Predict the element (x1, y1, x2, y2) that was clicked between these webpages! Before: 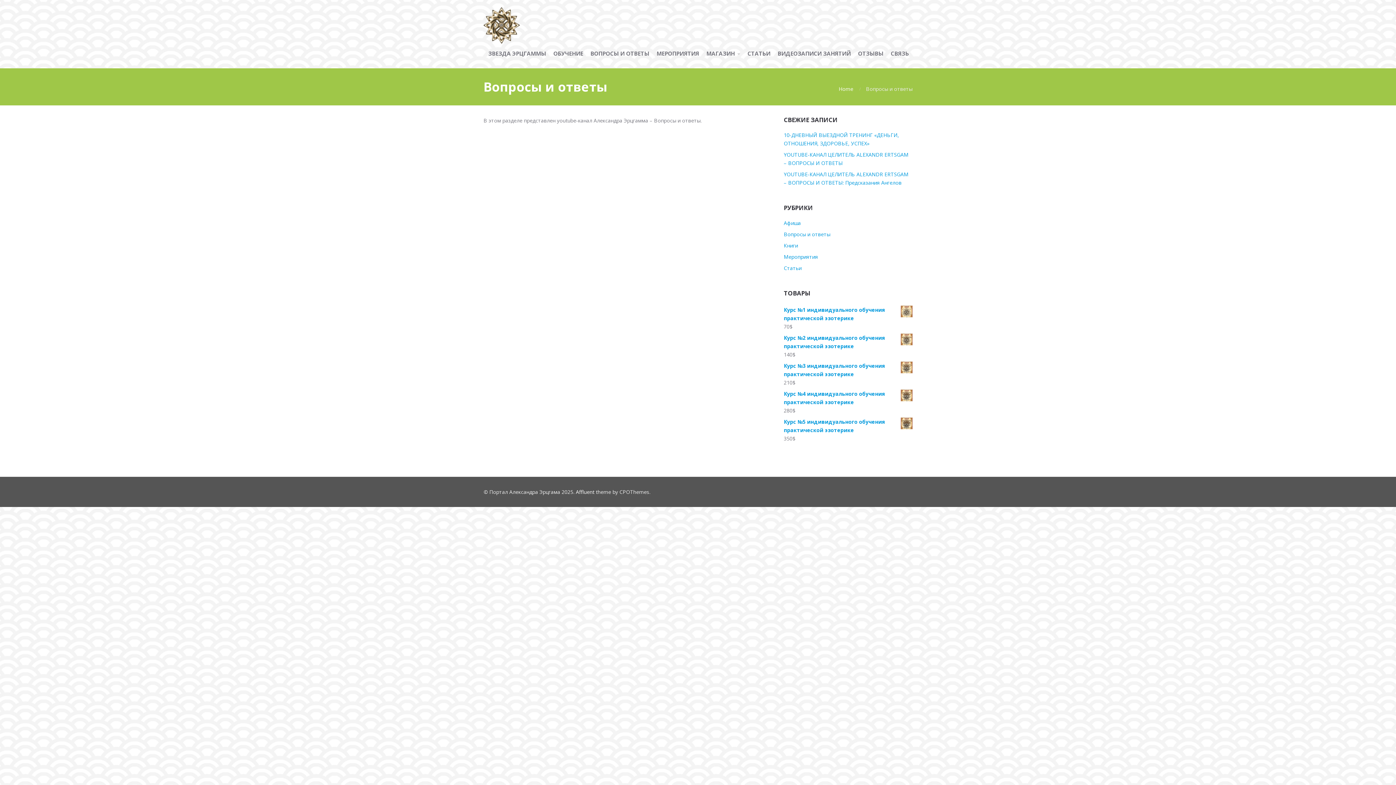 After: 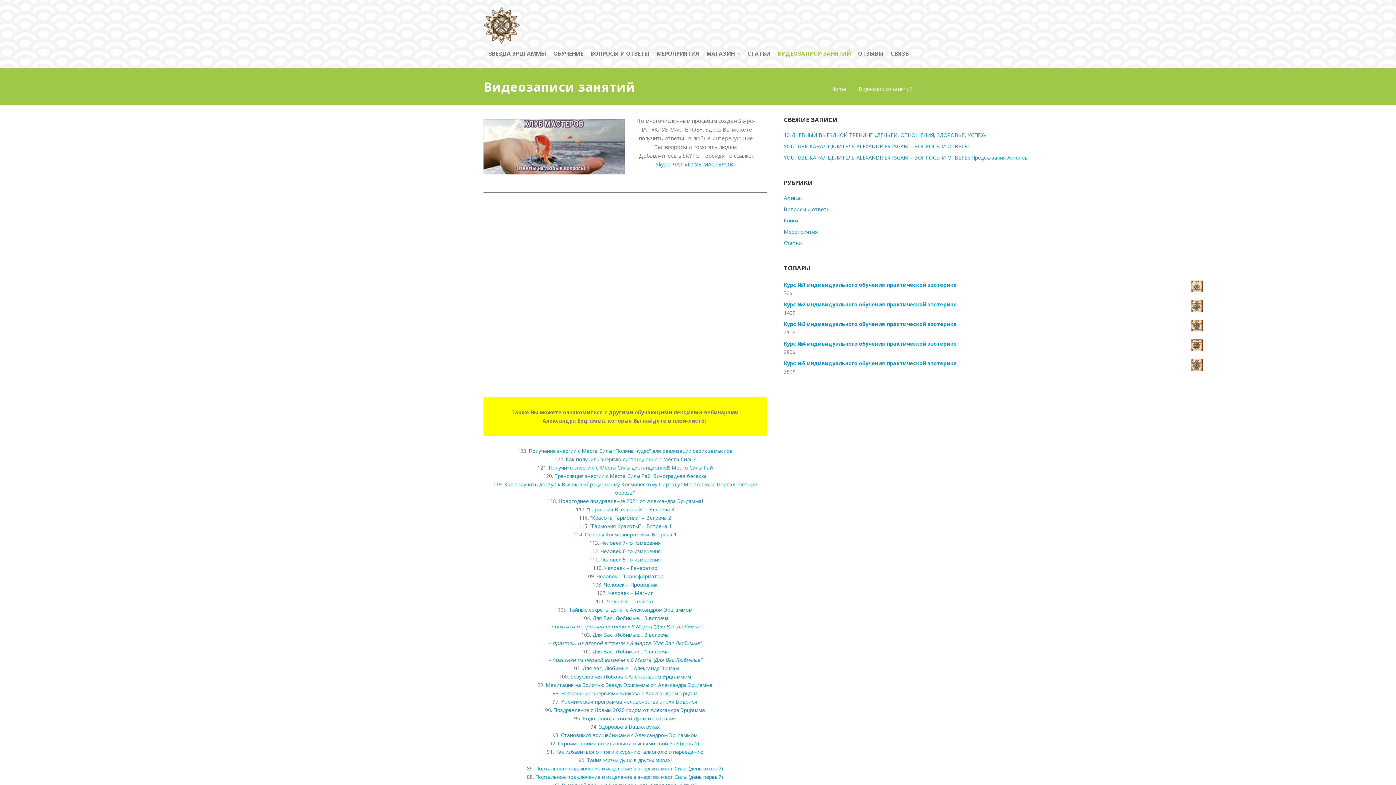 Action: bbox: (774, 46, 854, 61) label: ВИДЕОЗАПИСИ ЗАНЯТИЙ